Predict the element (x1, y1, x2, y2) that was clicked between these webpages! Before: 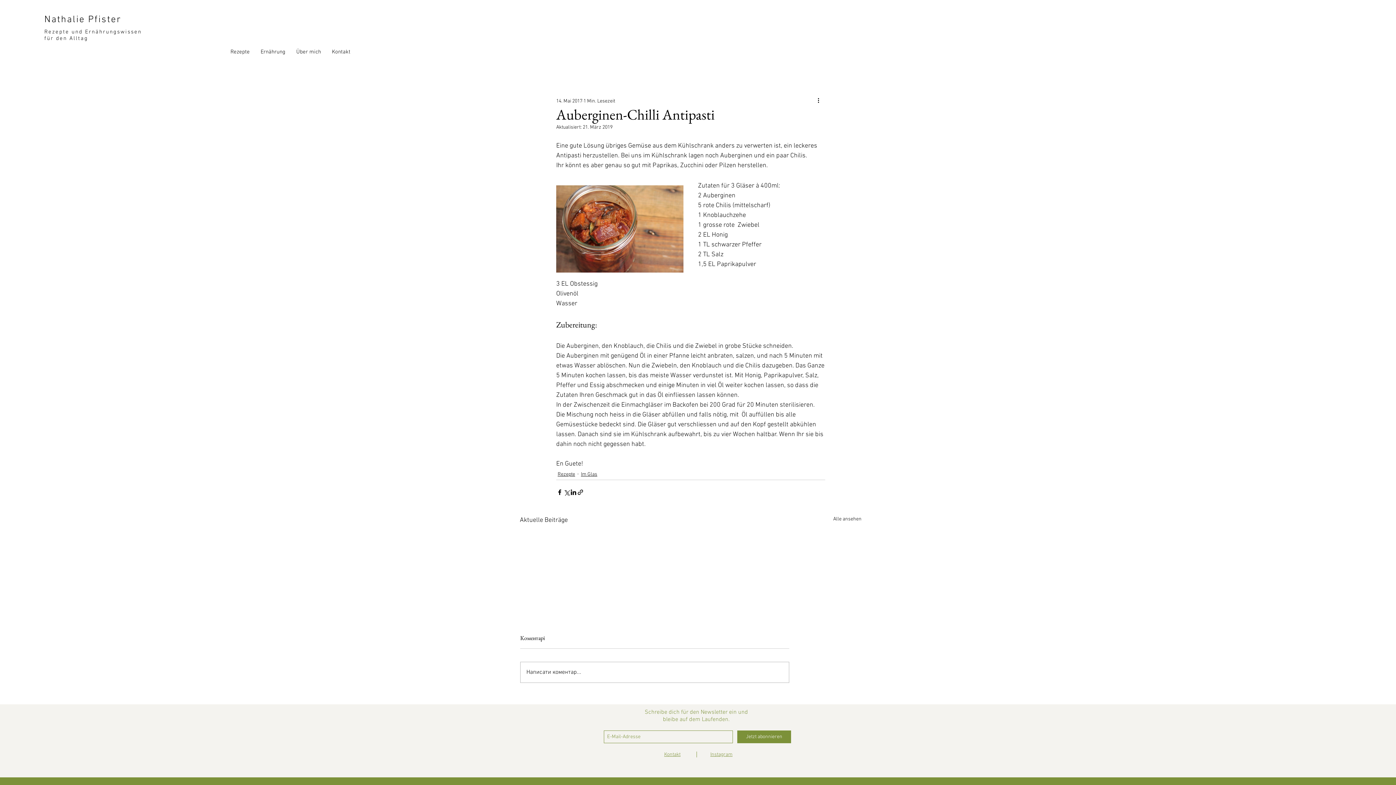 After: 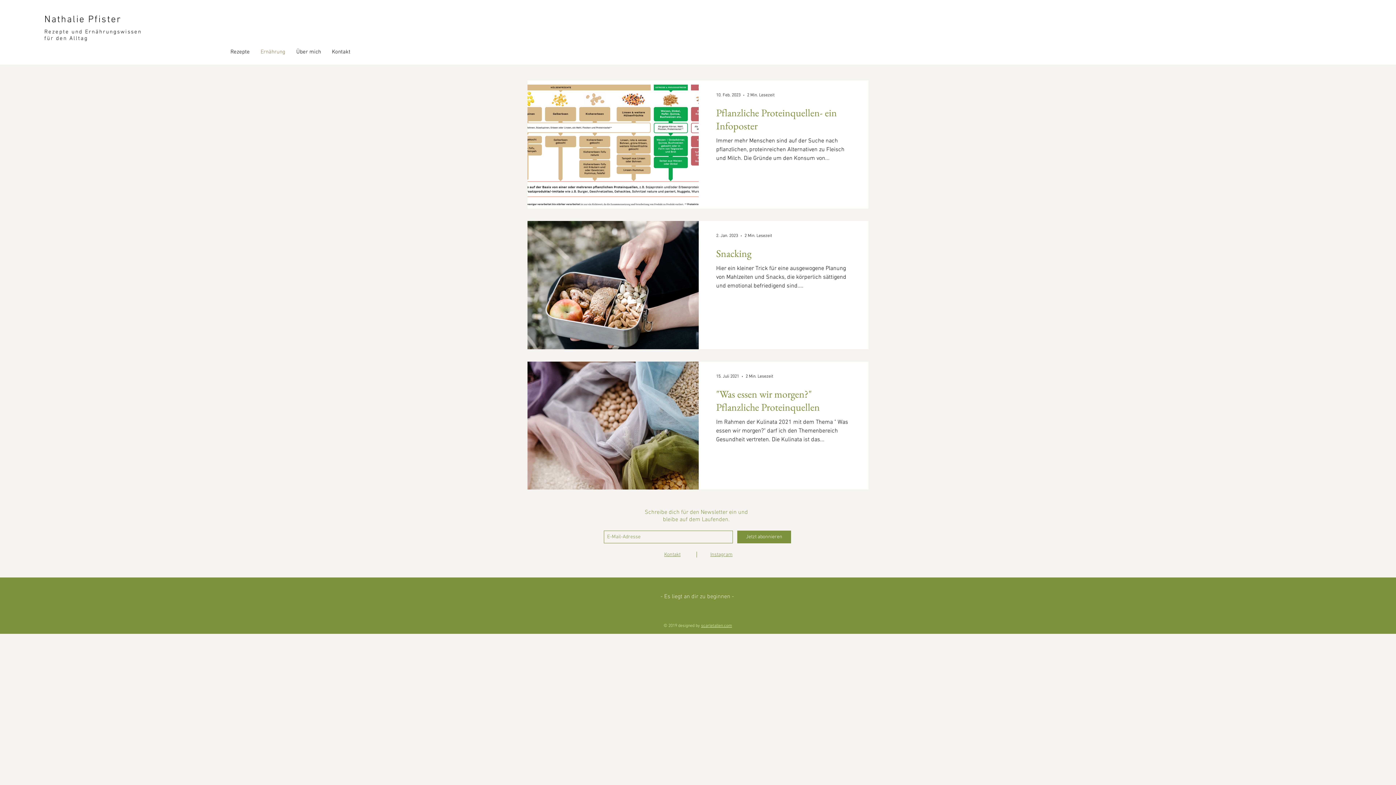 Action: bbox: (255, 45, 290, 58) label: Ernährung